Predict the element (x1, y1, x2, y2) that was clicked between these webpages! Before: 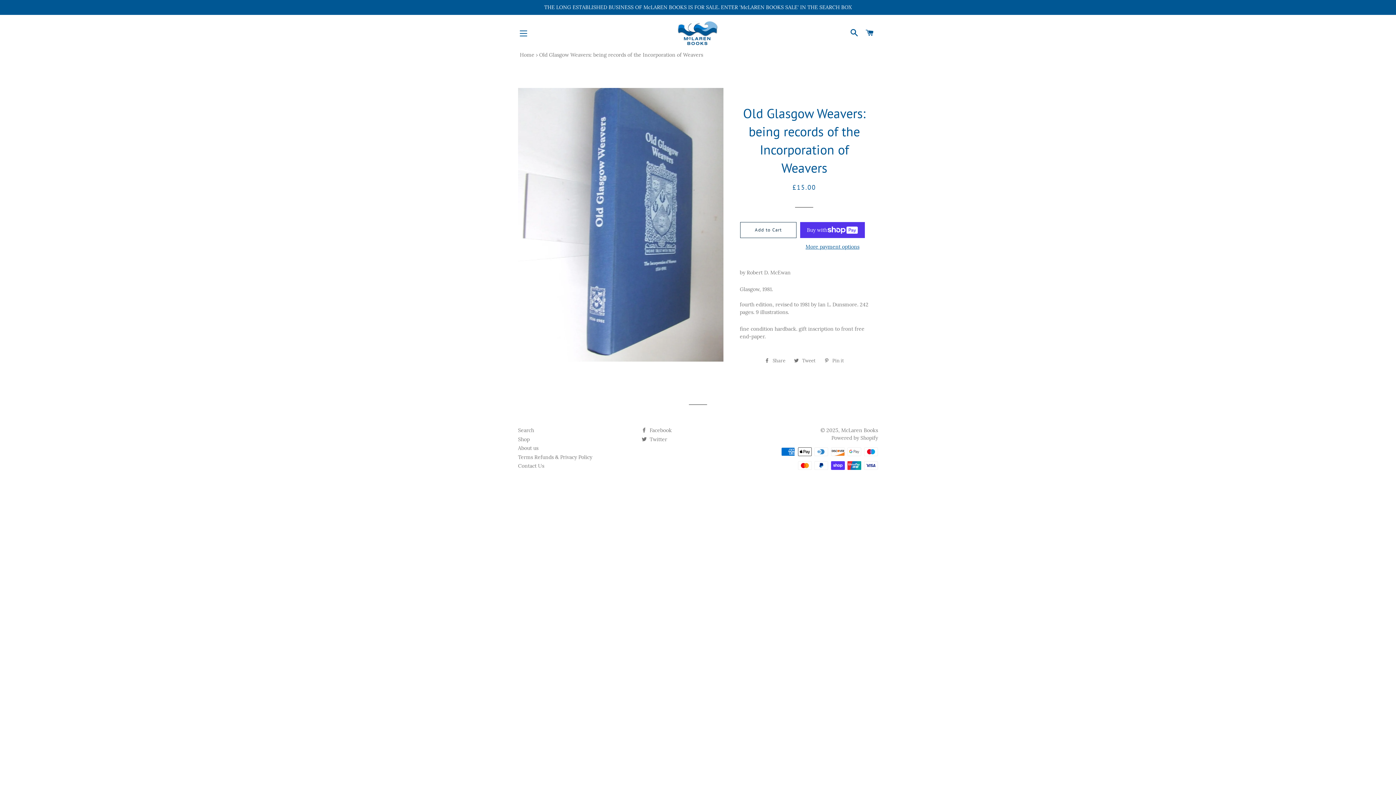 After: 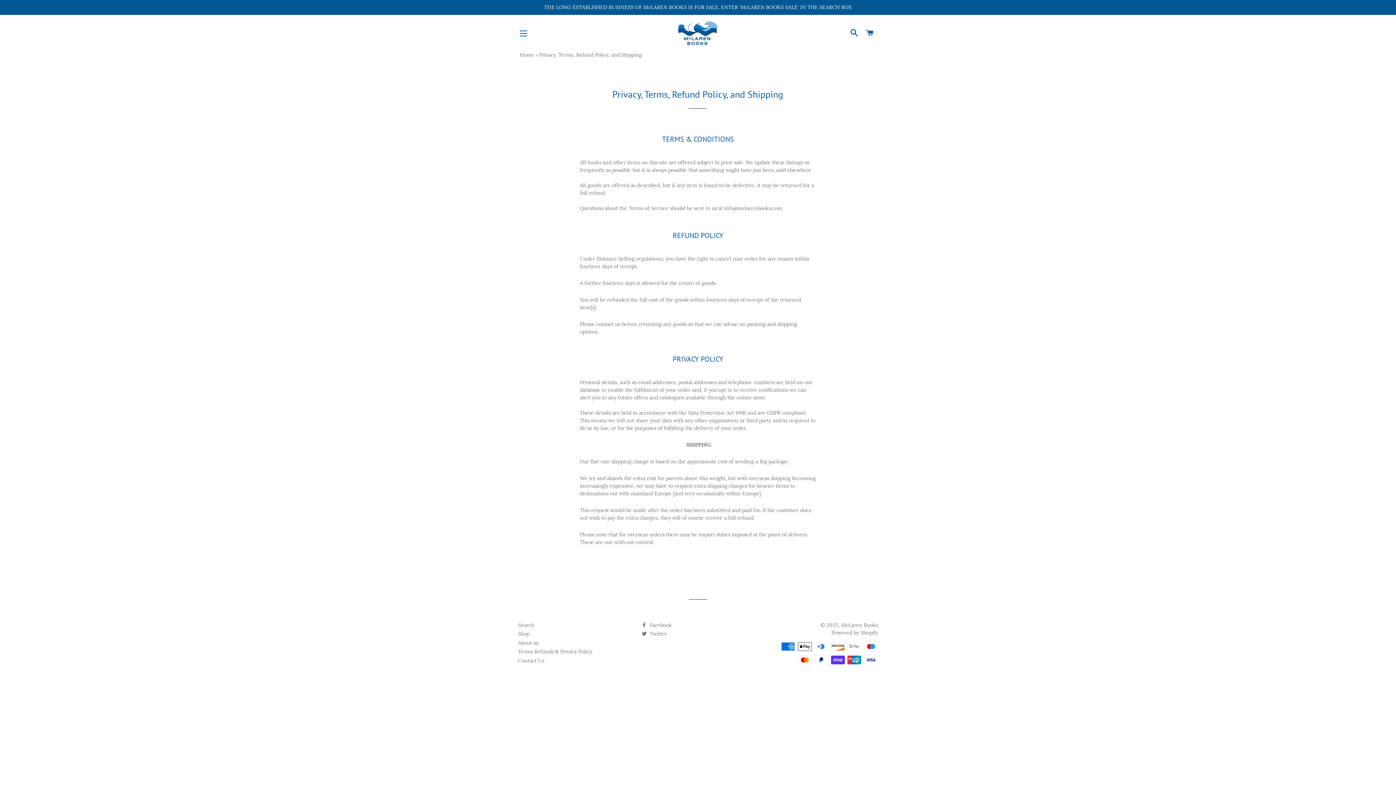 Action: bbox: (518, 454, 592, 460) label: Terms Refunds & Privacy Policy